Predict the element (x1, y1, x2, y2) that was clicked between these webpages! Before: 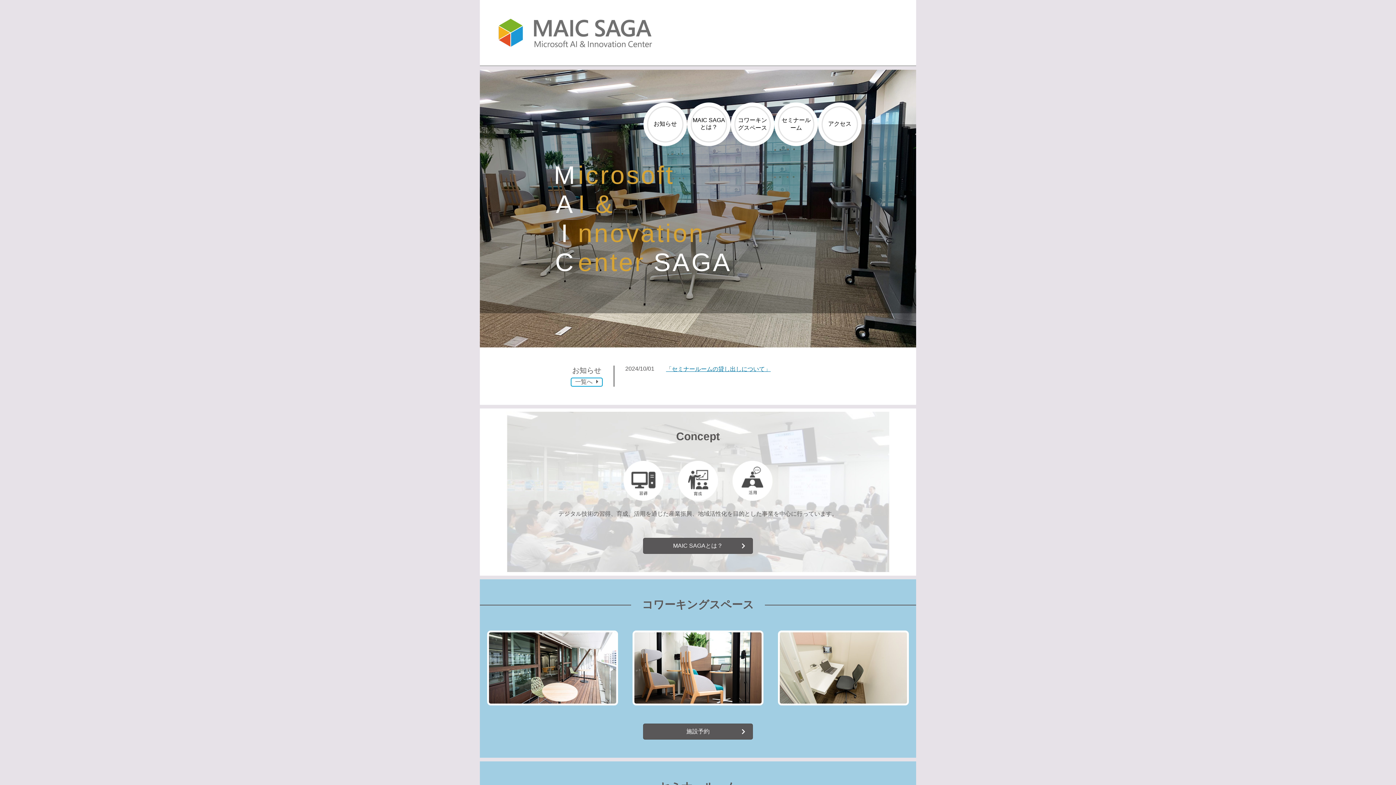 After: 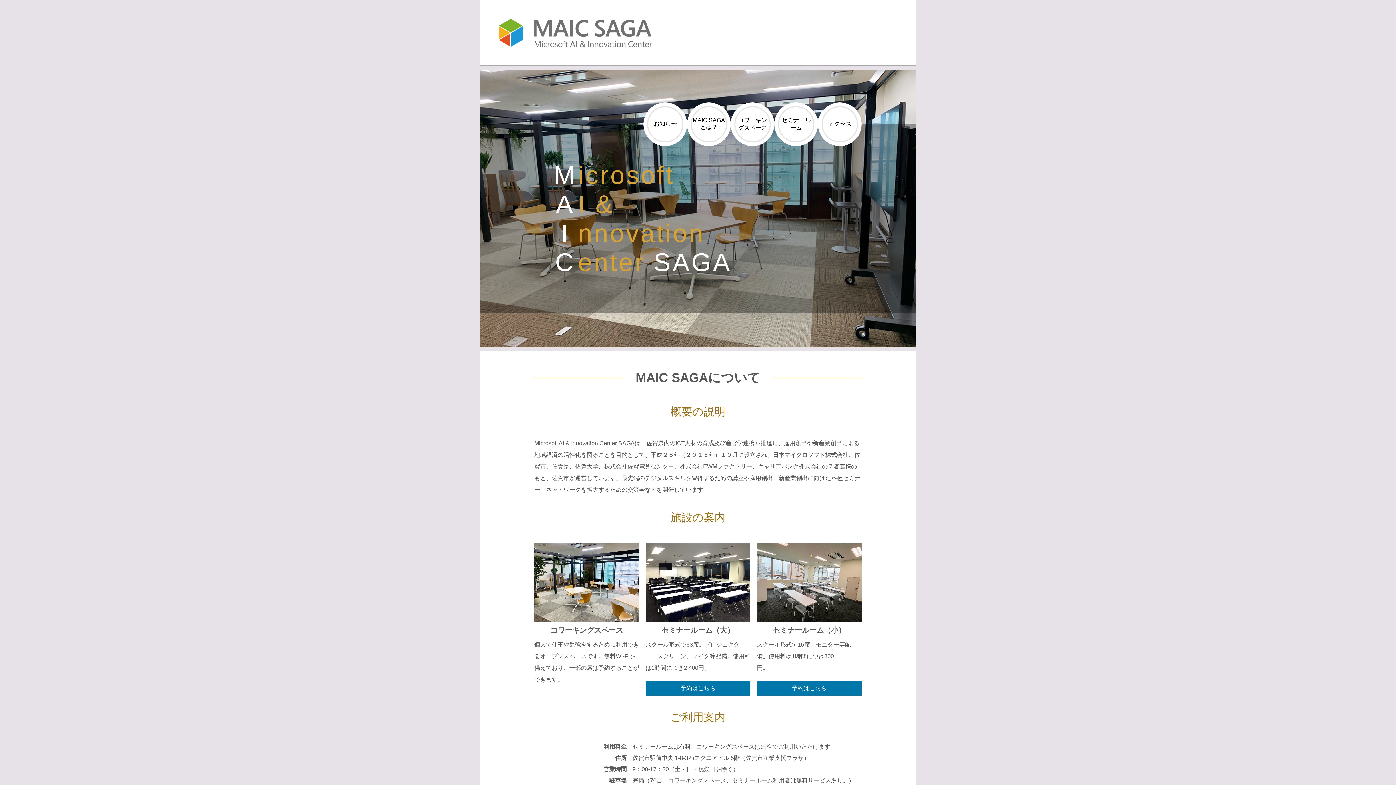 Action: bbox: (643, 538, 753, 554) label: MAIC SAGAとは？